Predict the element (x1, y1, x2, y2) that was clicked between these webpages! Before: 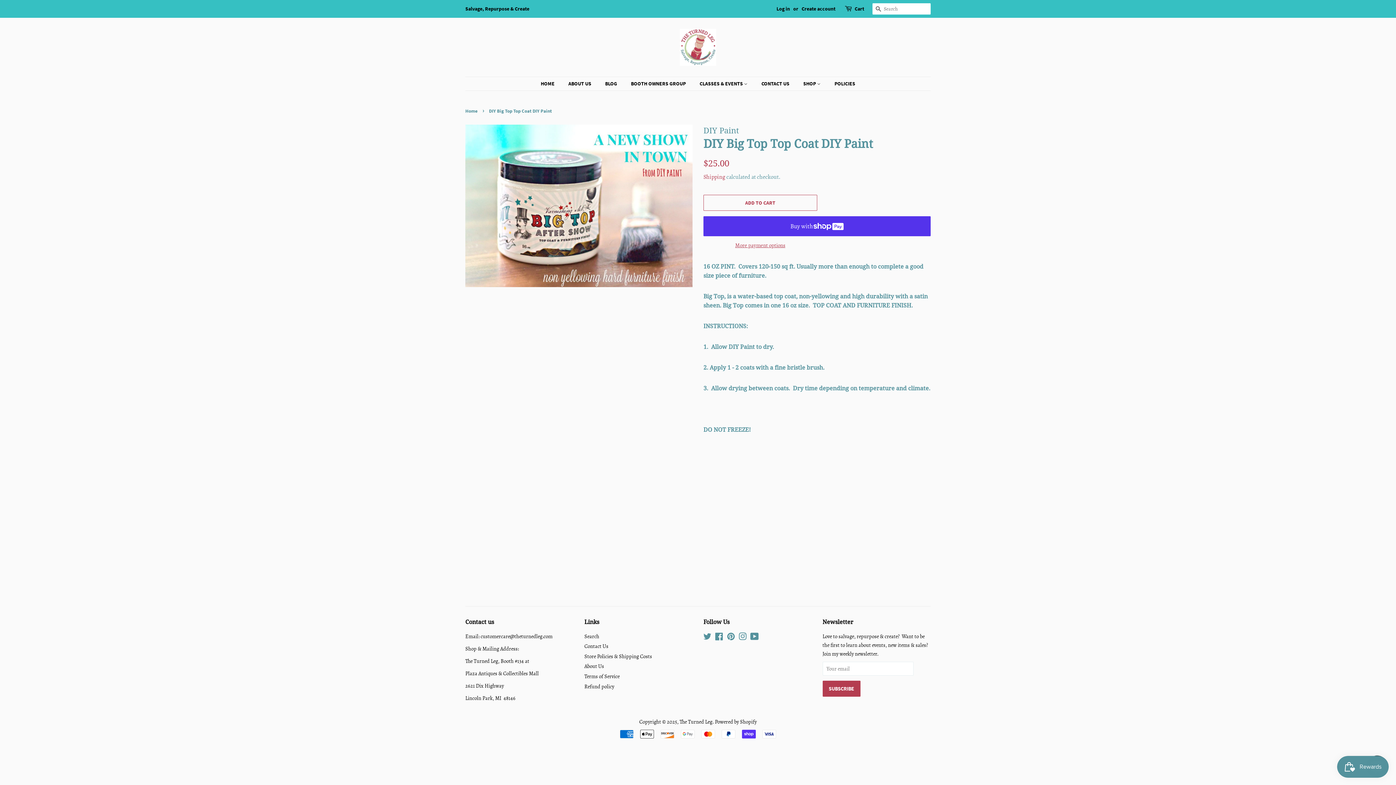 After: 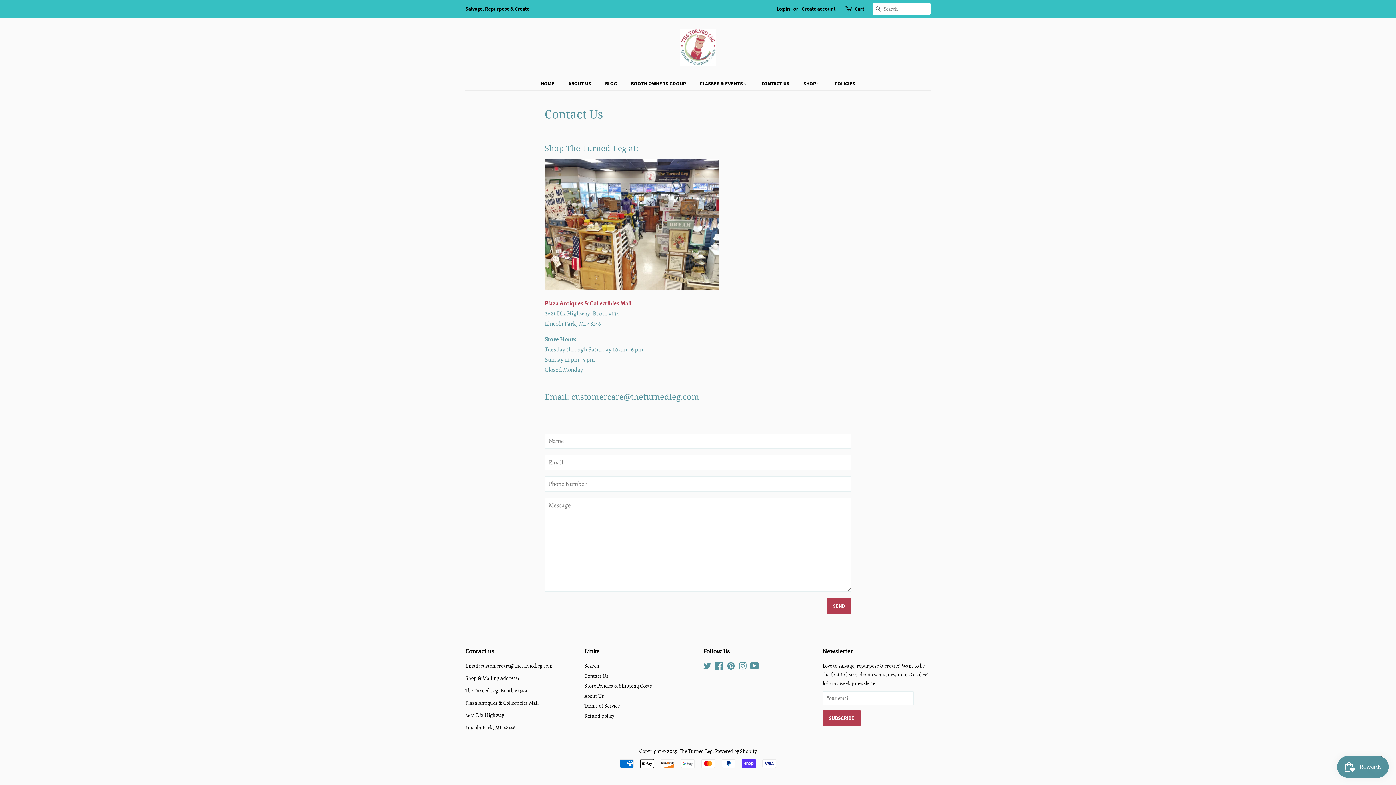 Action: bbox: (584, 642, 608, 650) label: Contact Us